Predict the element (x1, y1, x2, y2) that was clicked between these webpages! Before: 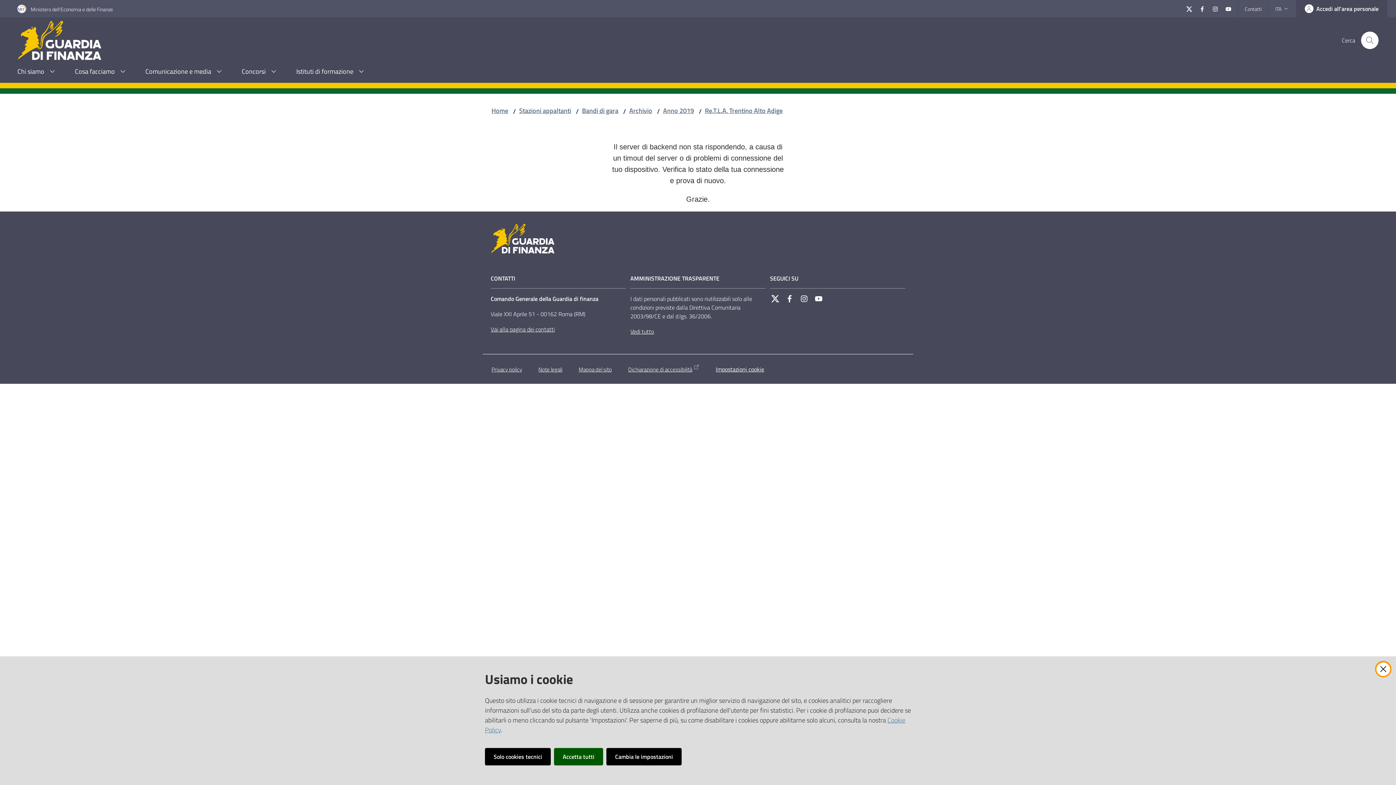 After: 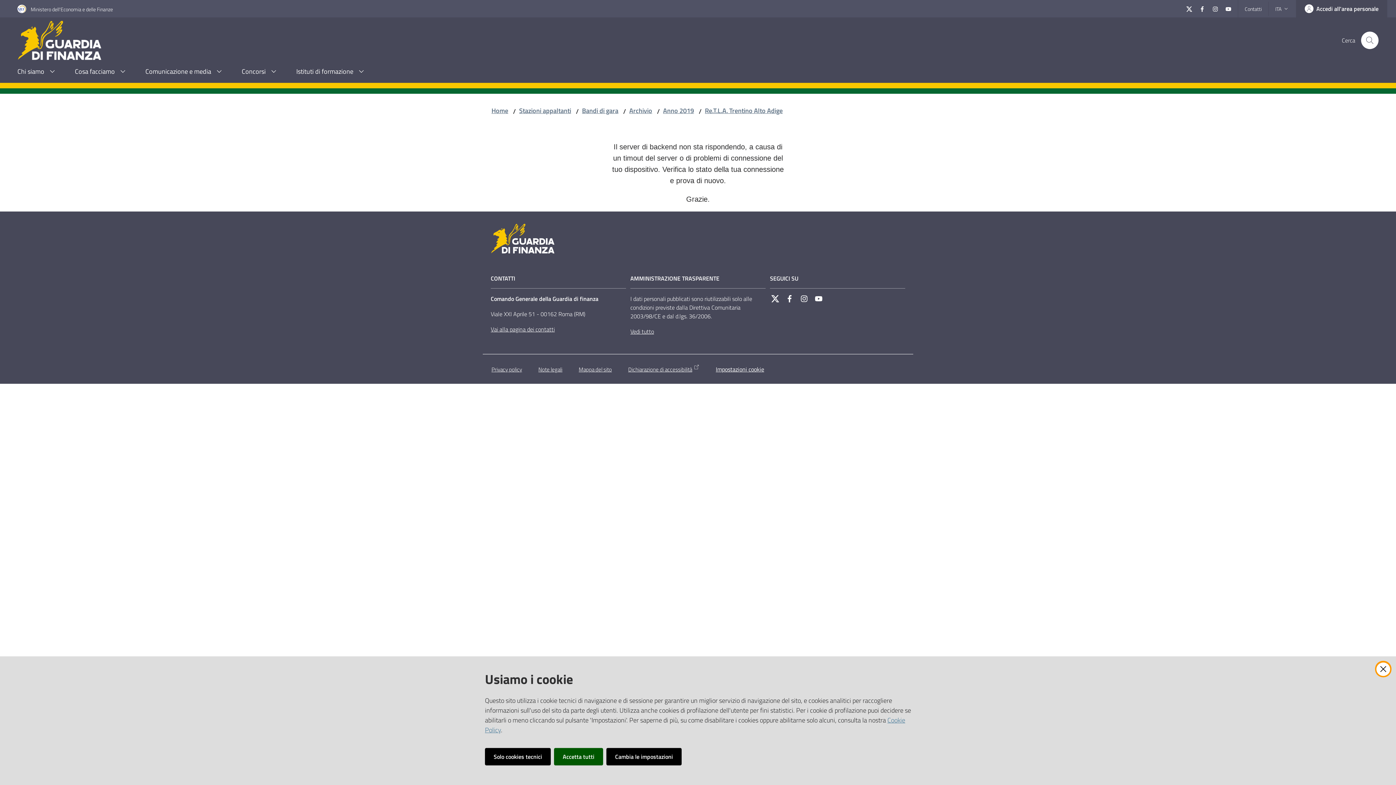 Action: bbox: (1225, 3, 1231, 13)